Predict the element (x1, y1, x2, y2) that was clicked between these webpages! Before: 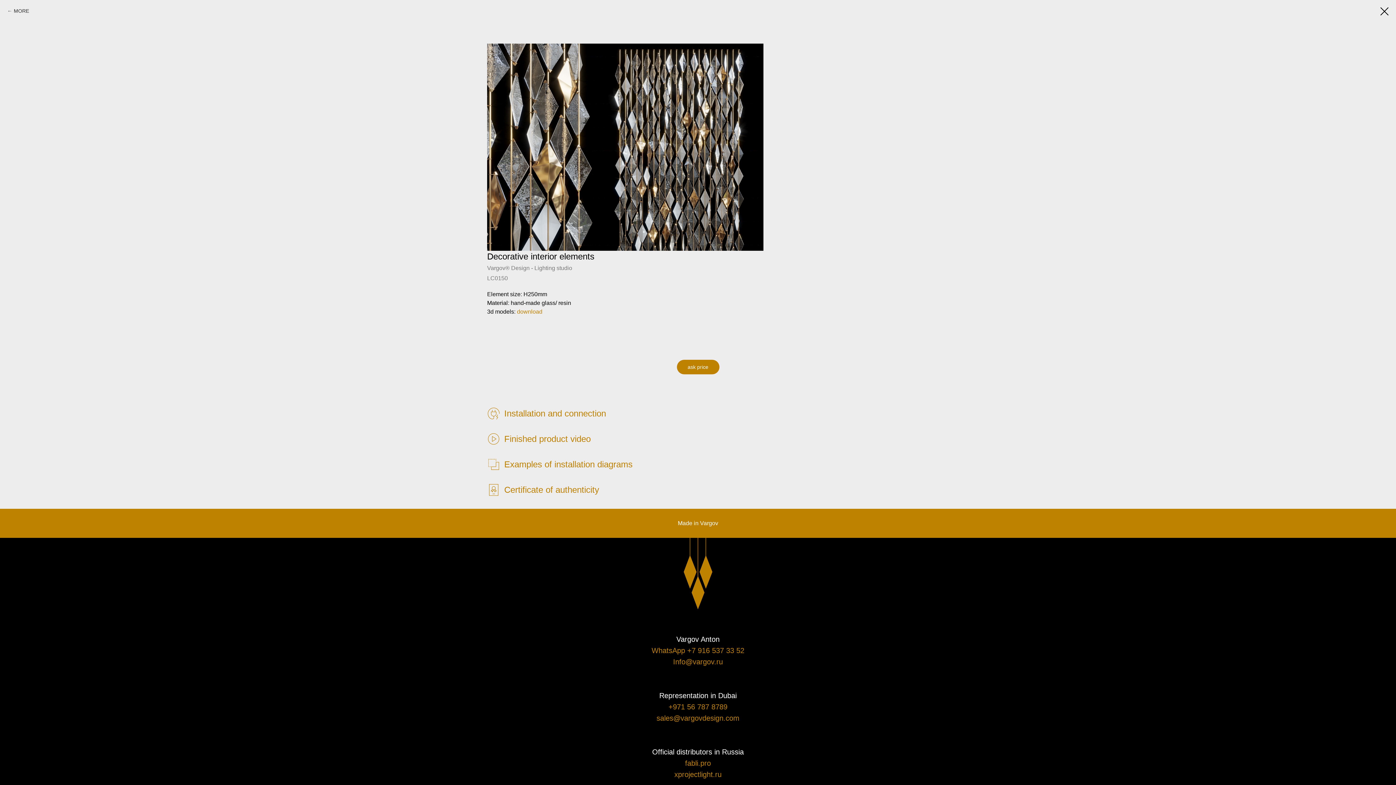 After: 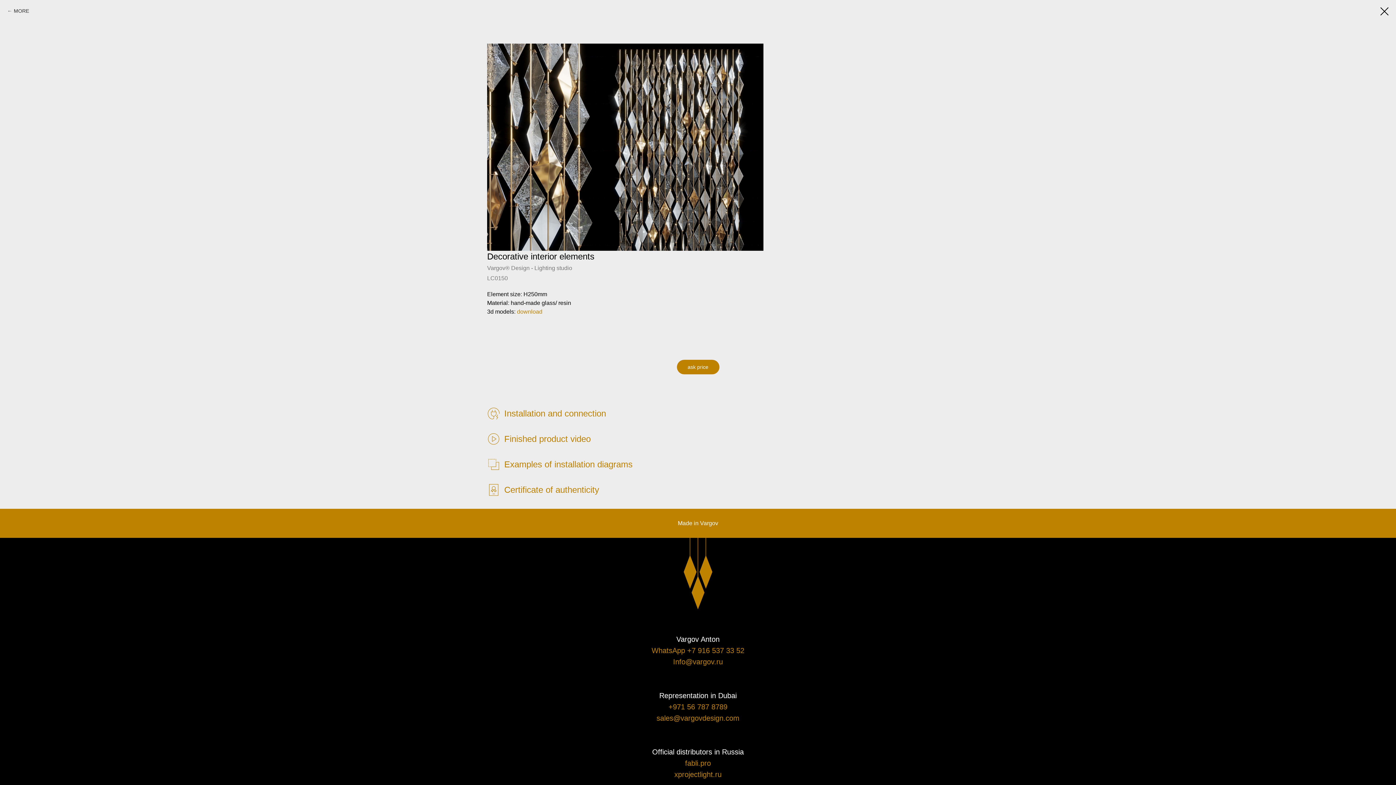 Action: label: +971 56 787 8789 bbox: (668, 703, 727, 711)